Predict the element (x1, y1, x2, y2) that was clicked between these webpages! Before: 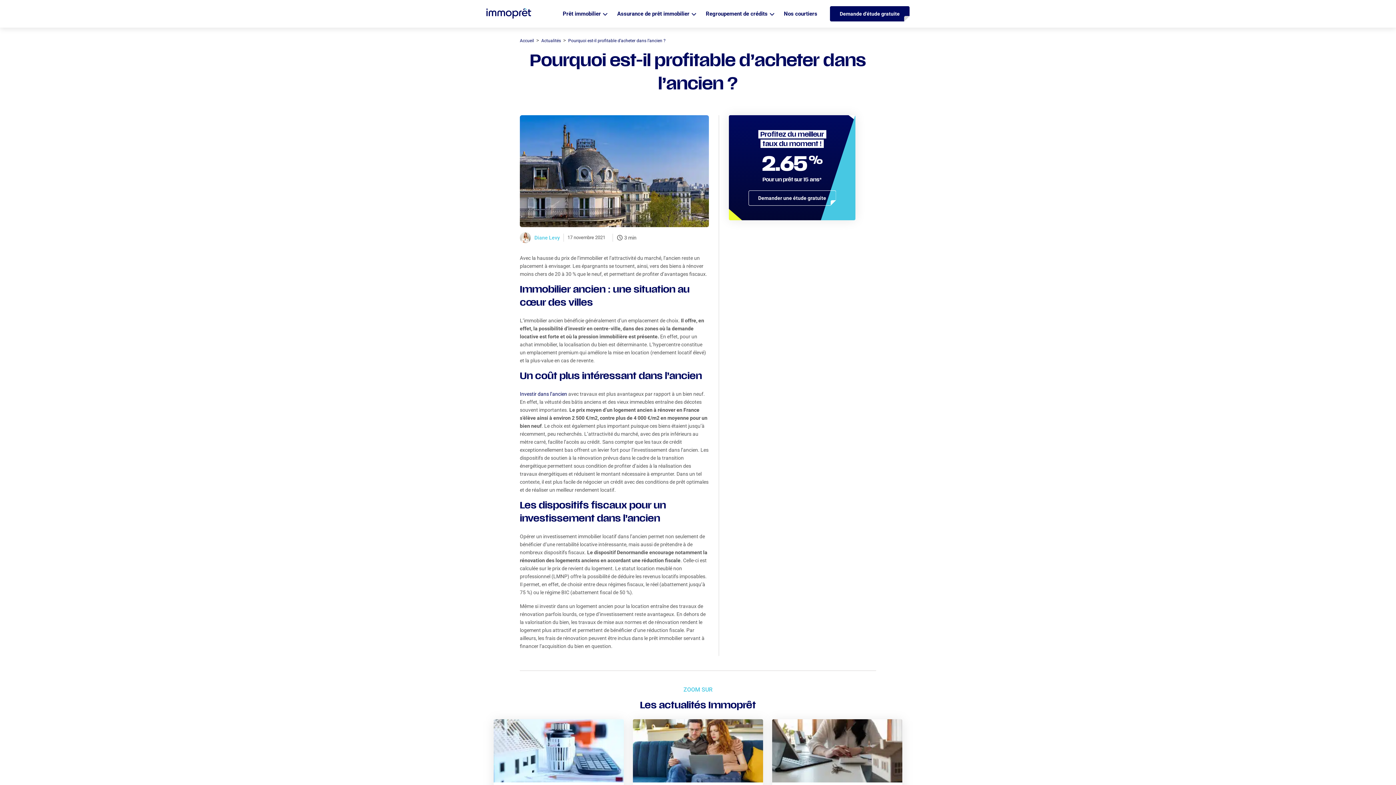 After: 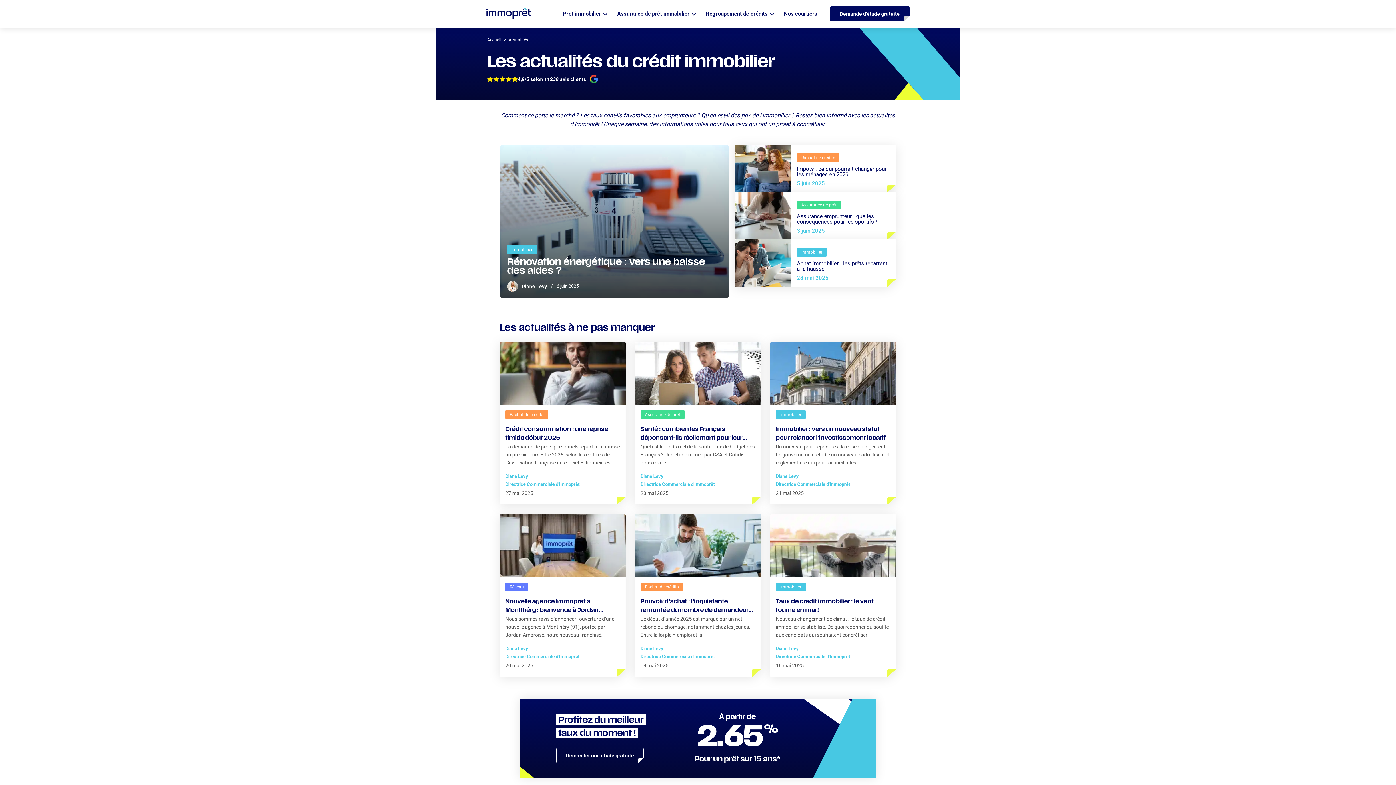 Action: bbox: (541, 38, 561, 43) label: Actualités